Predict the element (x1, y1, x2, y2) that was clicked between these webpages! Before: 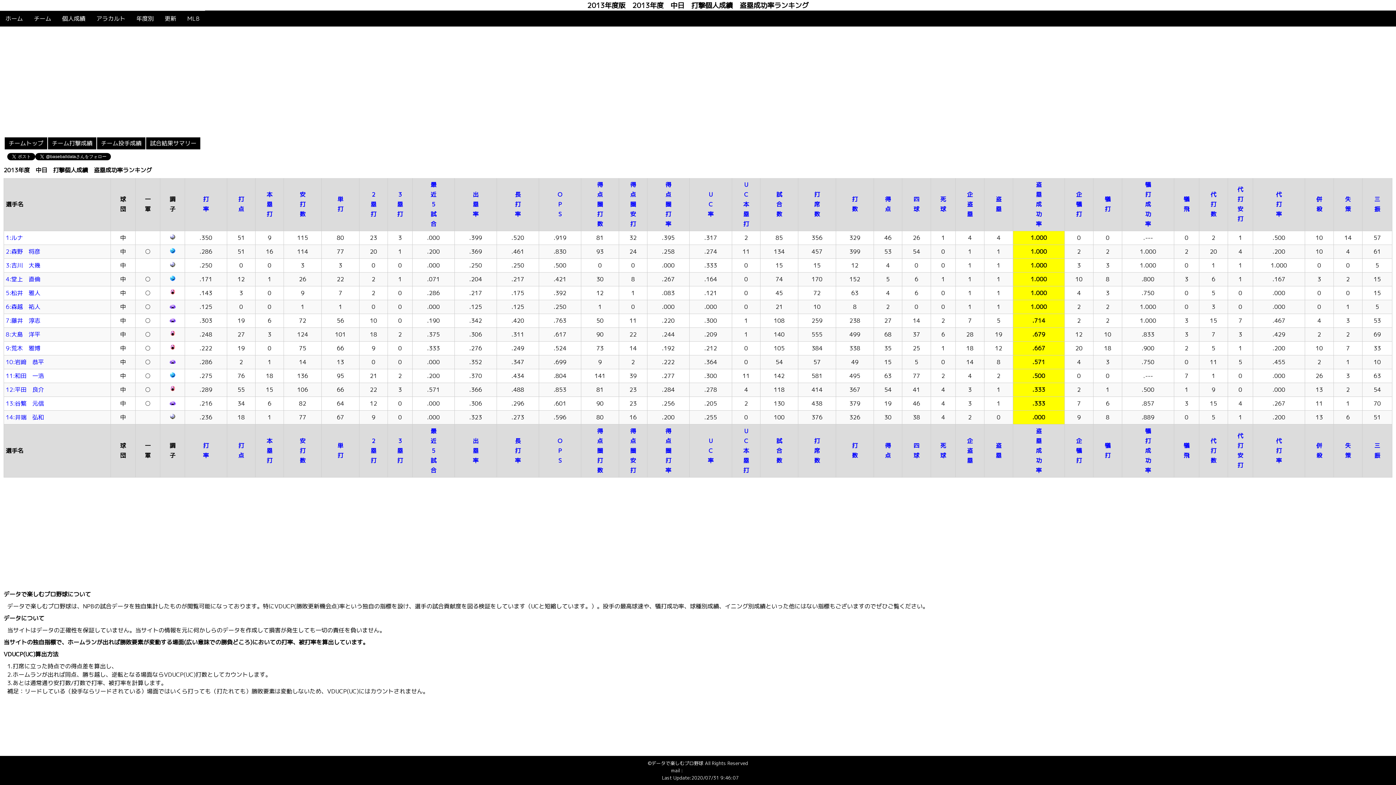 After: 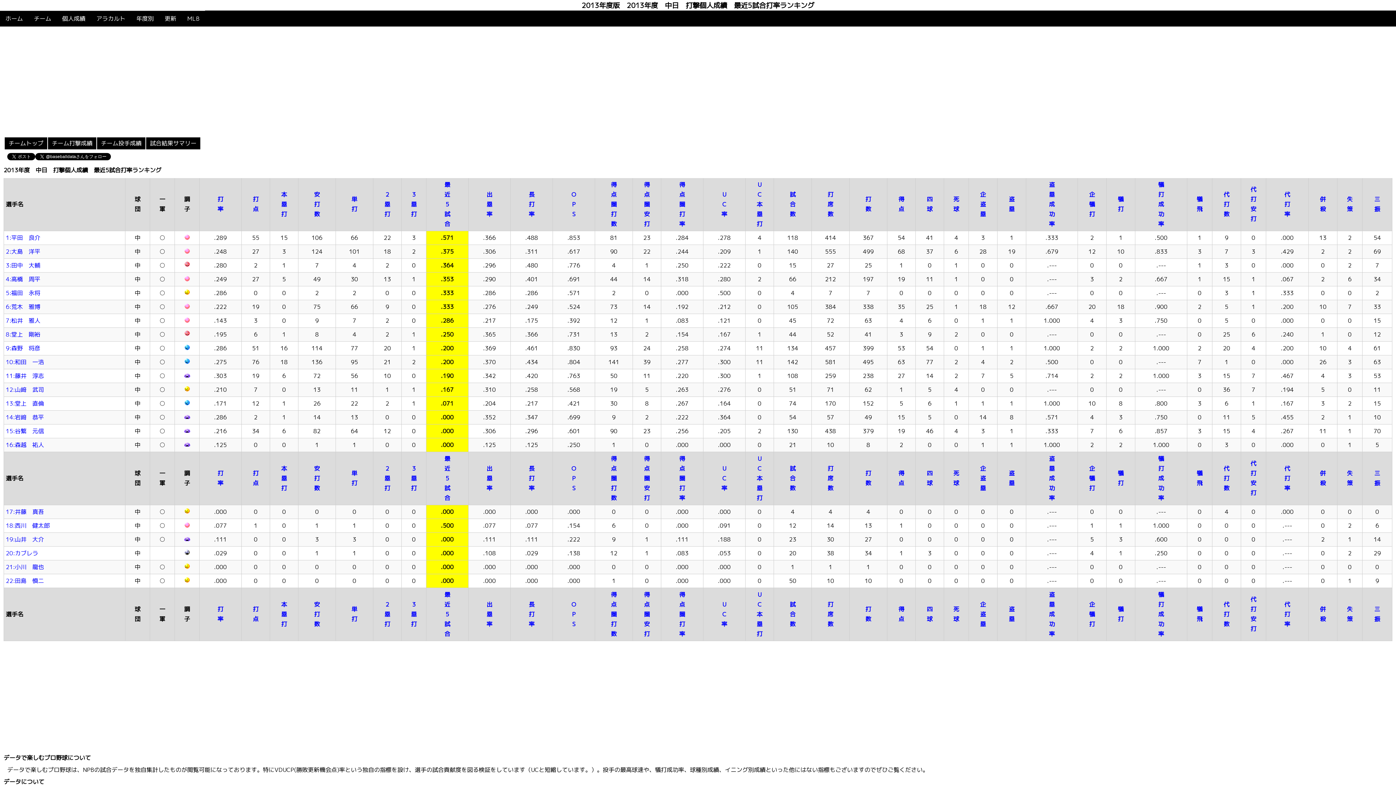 Action: label: 最
近
5
試
合 bbox: (430, 180, 436, 228)